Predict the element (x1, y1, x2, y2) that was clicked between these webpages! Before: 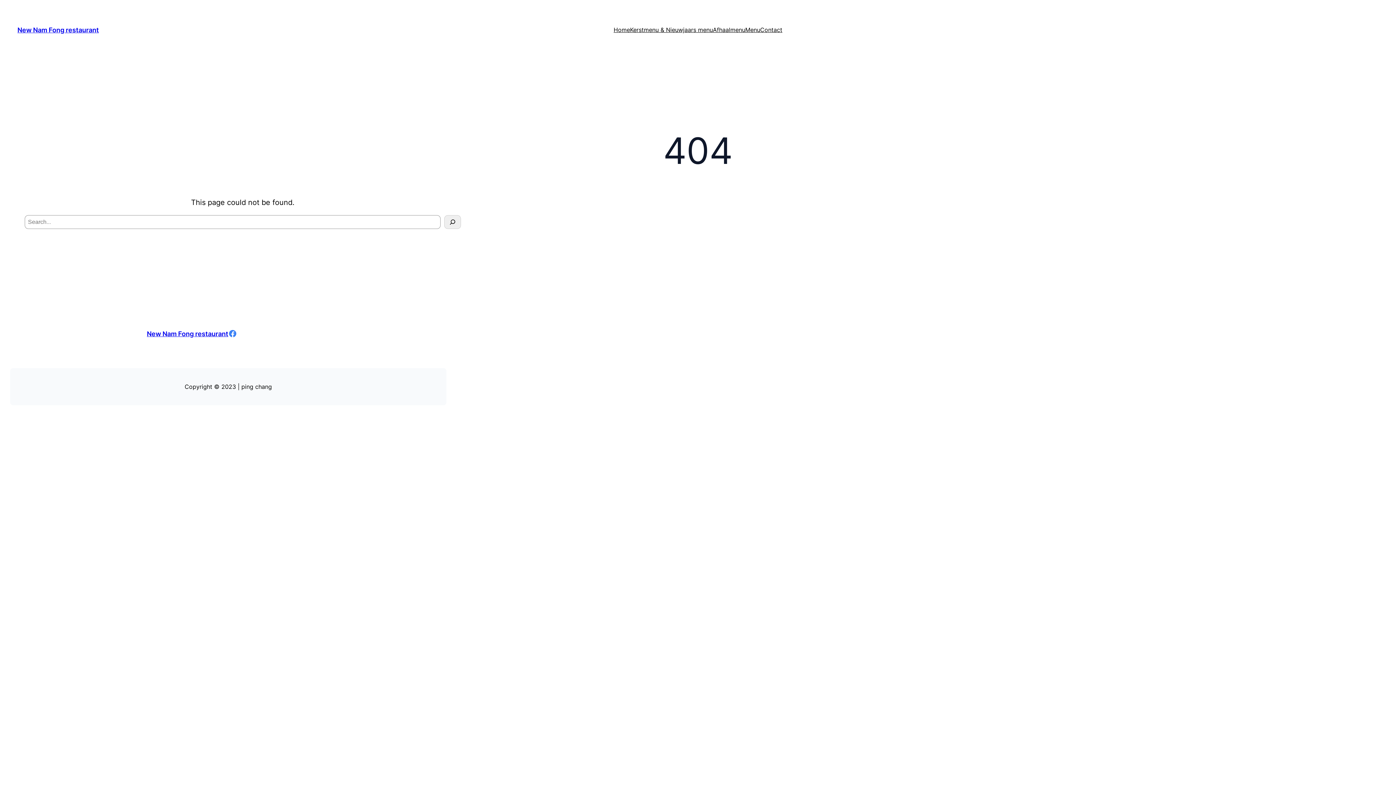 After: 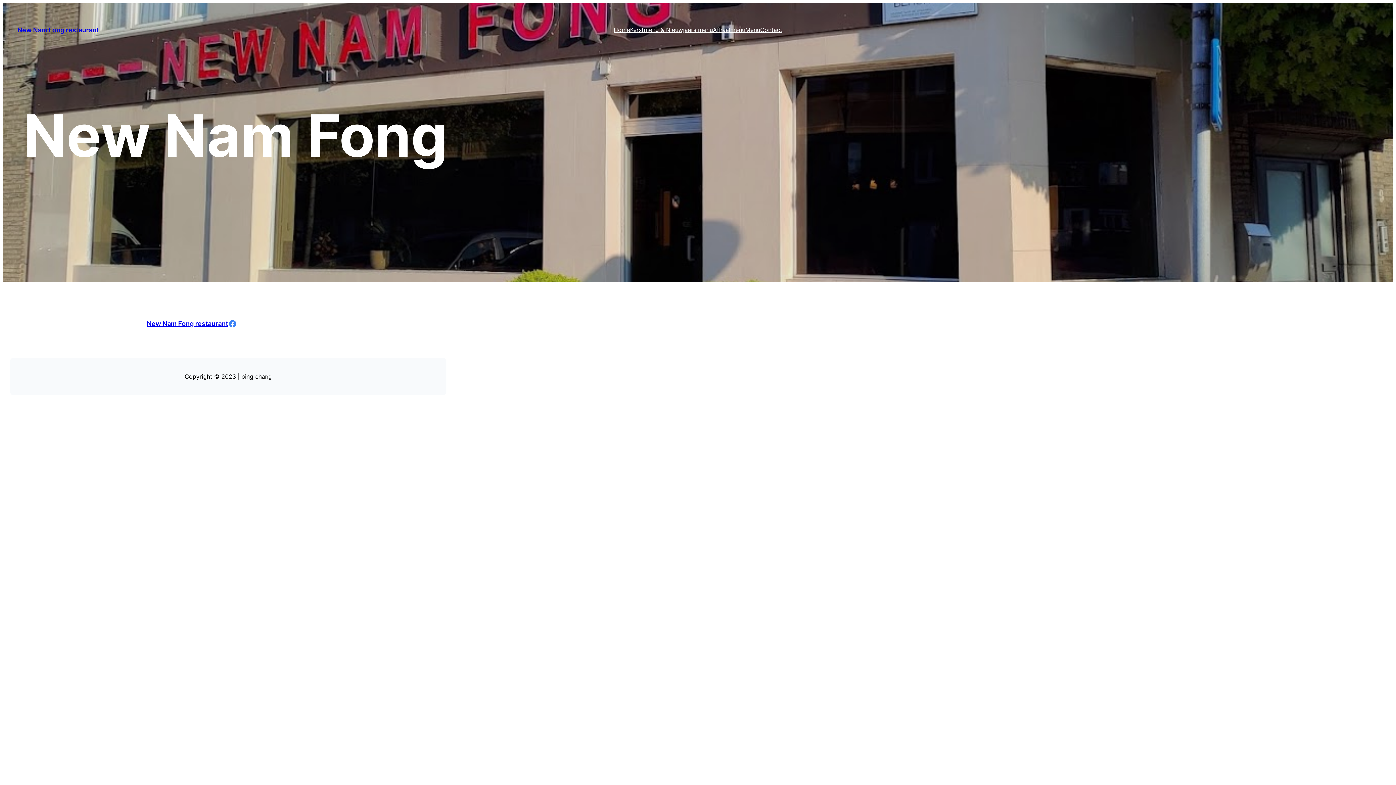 Action: label: New Nam Fong restaurant bbox: (146, 330, 228, 337)